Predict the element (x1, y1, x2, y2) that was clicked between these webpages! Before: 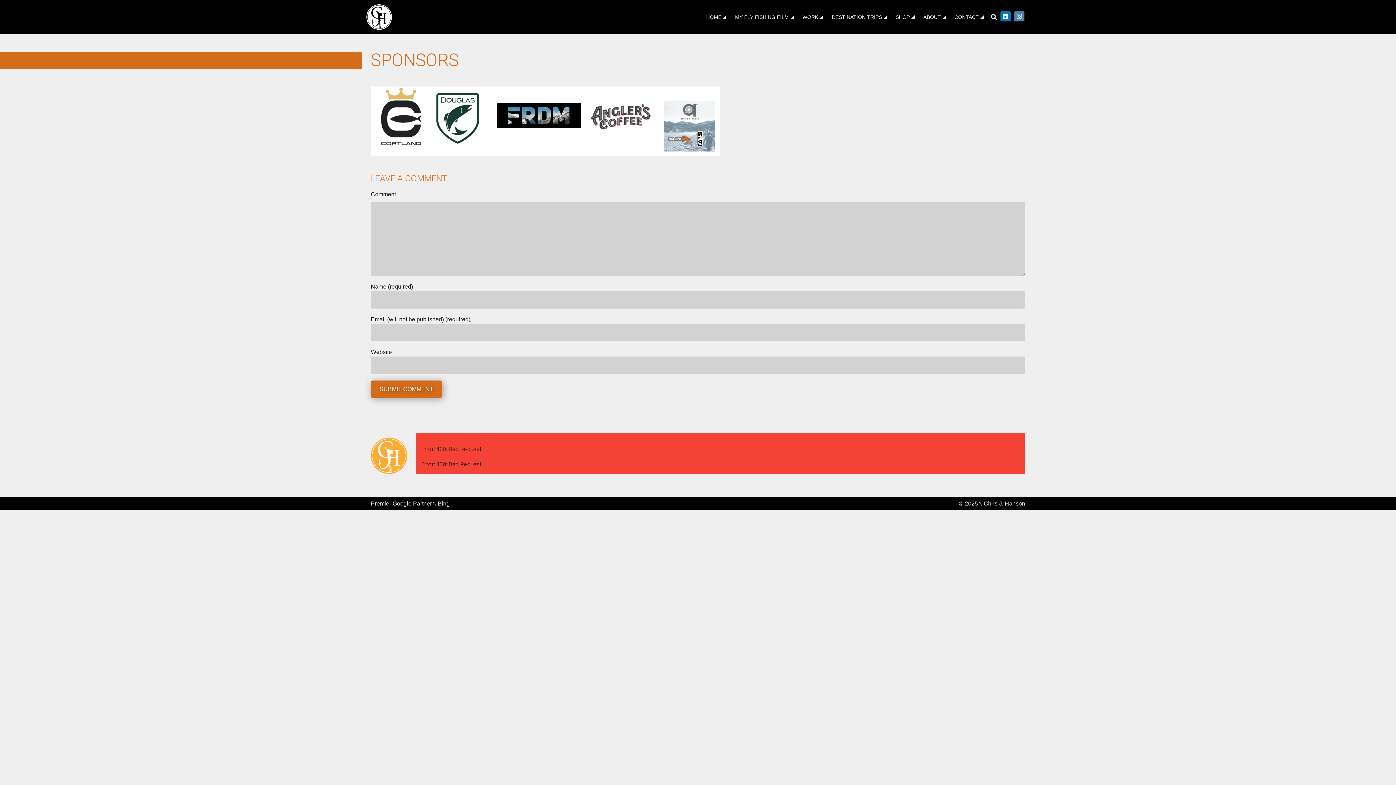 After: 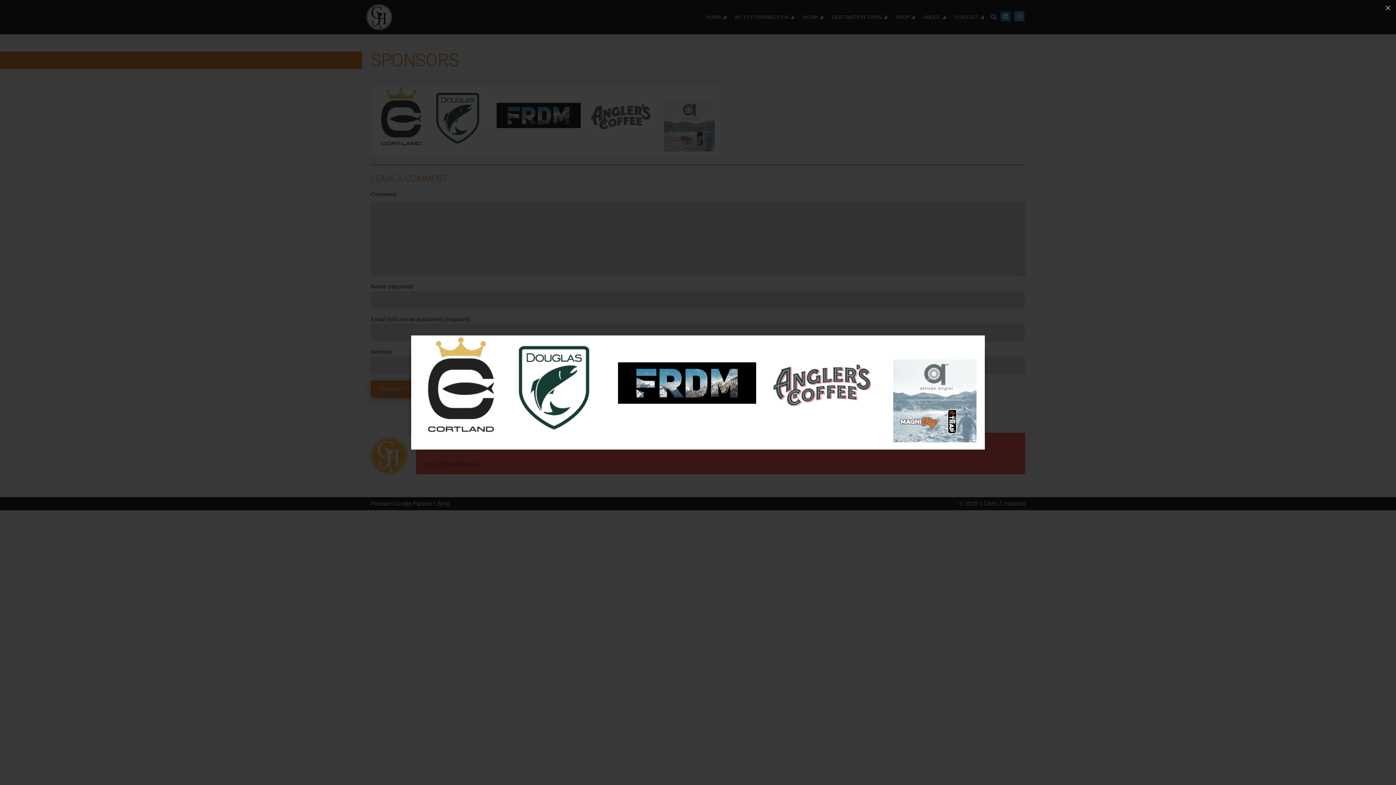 Action: bbox: (370, 117, 720, 124)